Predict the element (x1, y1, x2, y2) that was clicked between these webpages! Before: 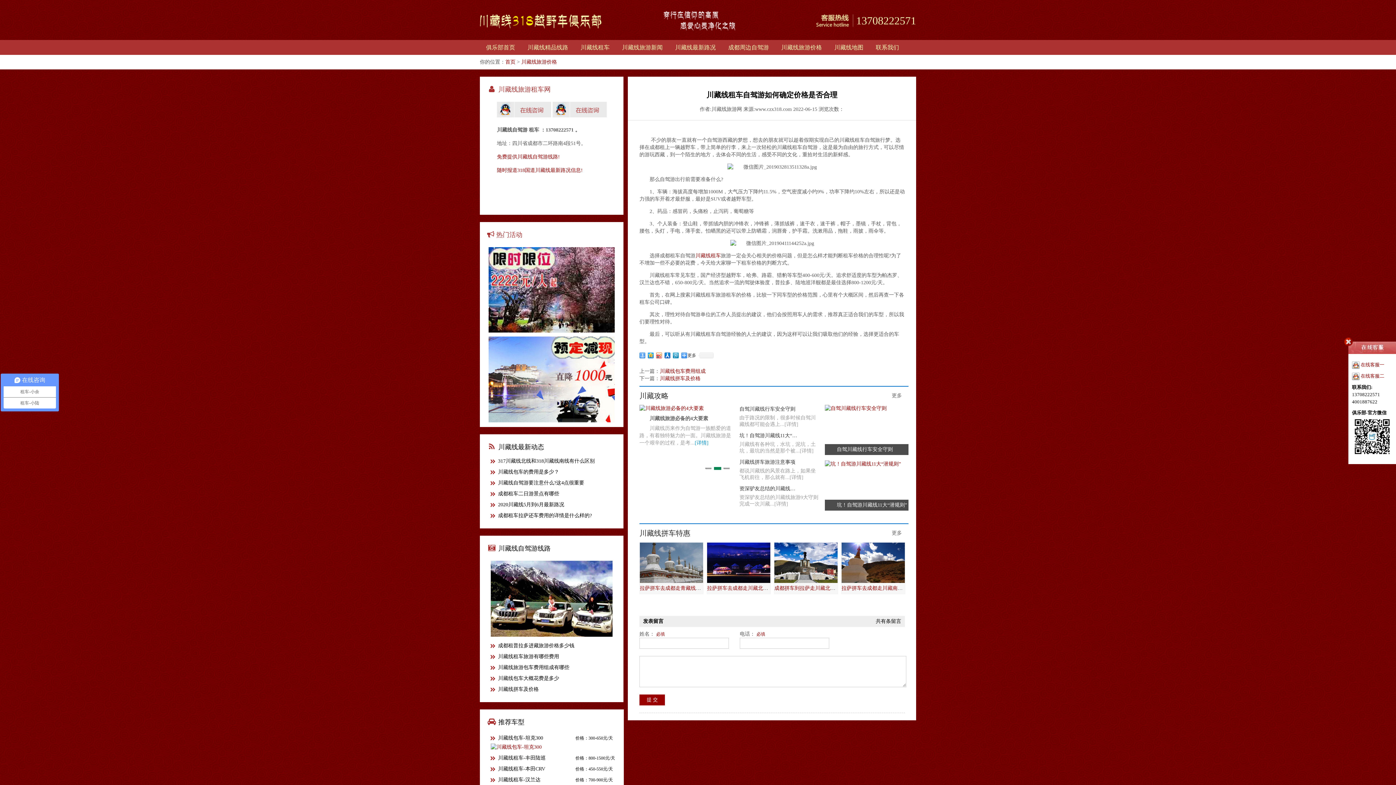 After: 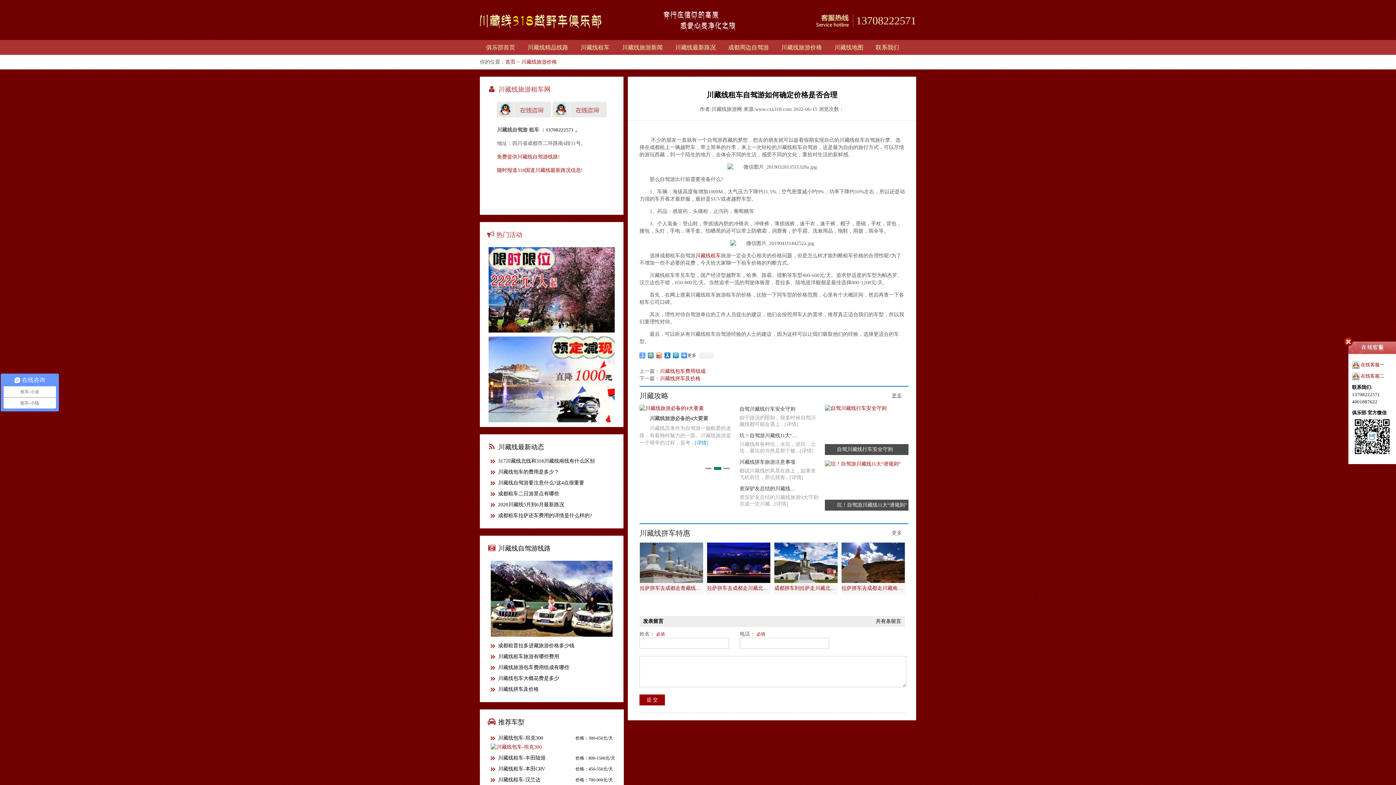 Action: bbox: (892, 390, 902, 401) label: 更多